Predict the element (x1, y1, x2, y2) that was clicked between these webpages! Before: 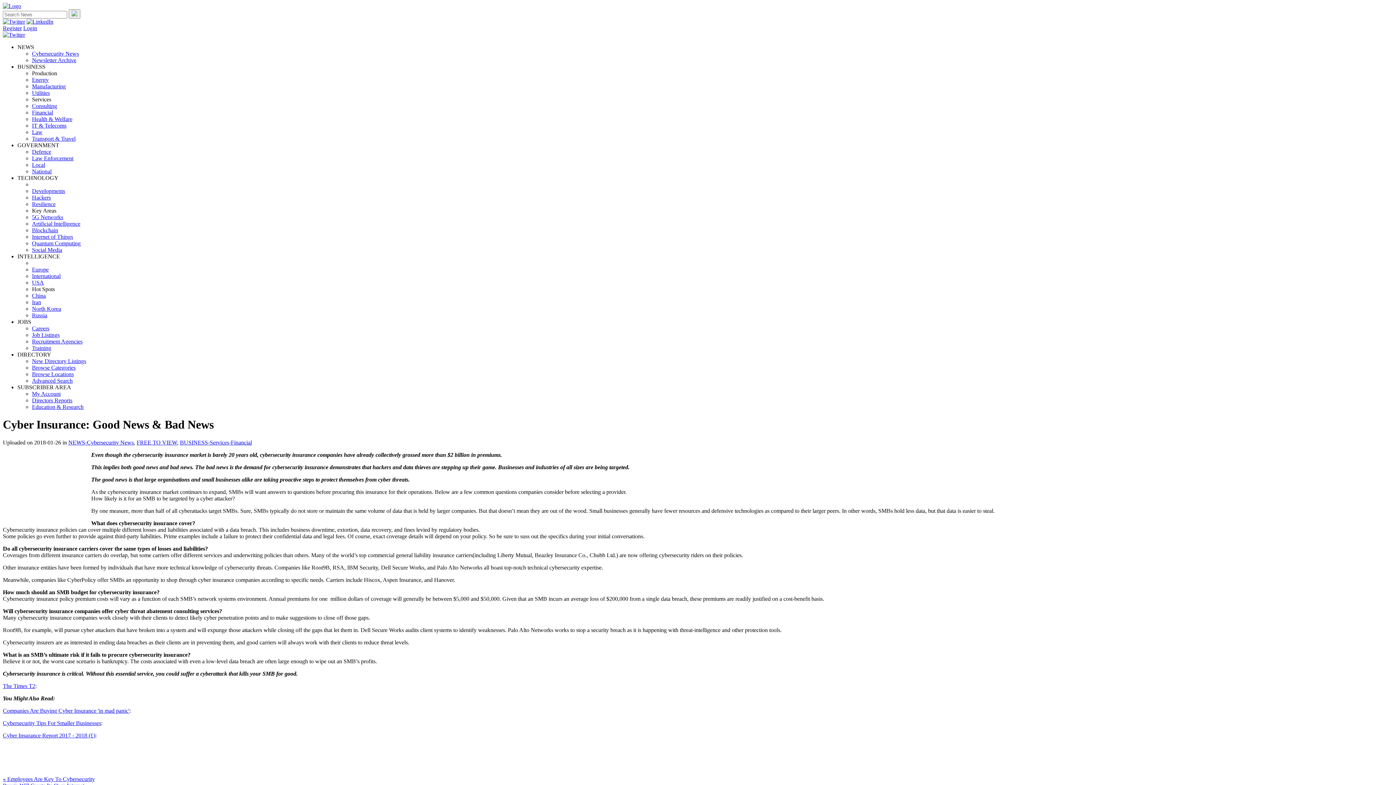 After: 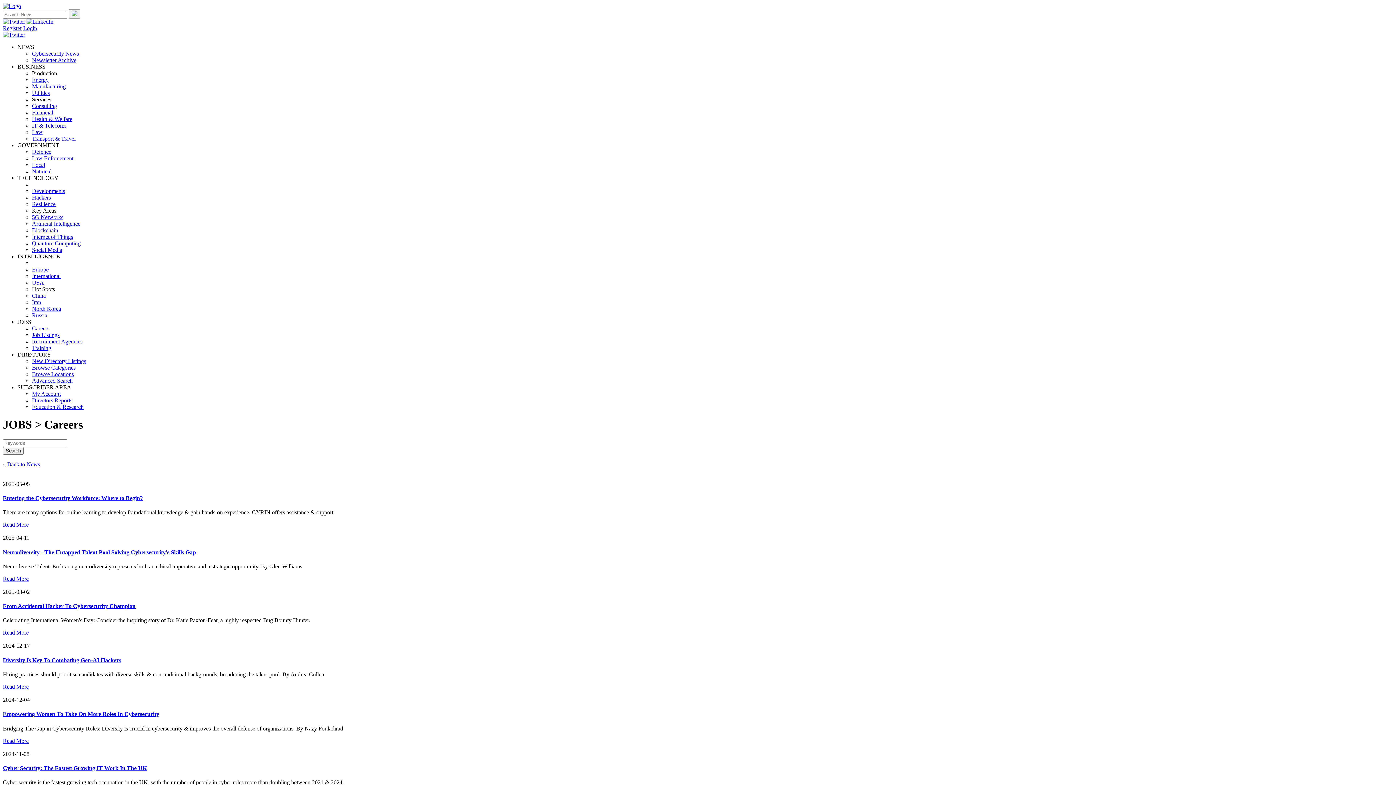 Action: label: Careers bbox: (32, 325, 49, 331)